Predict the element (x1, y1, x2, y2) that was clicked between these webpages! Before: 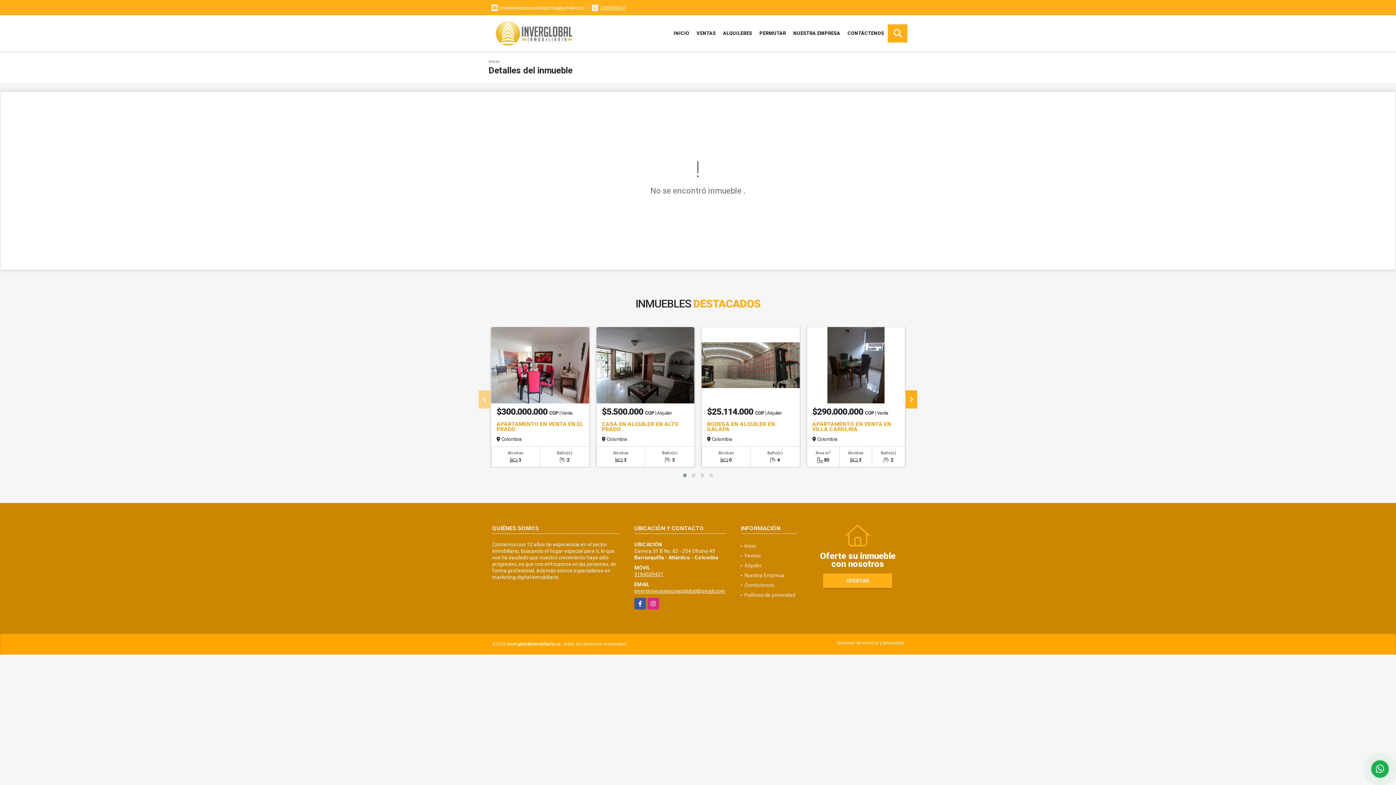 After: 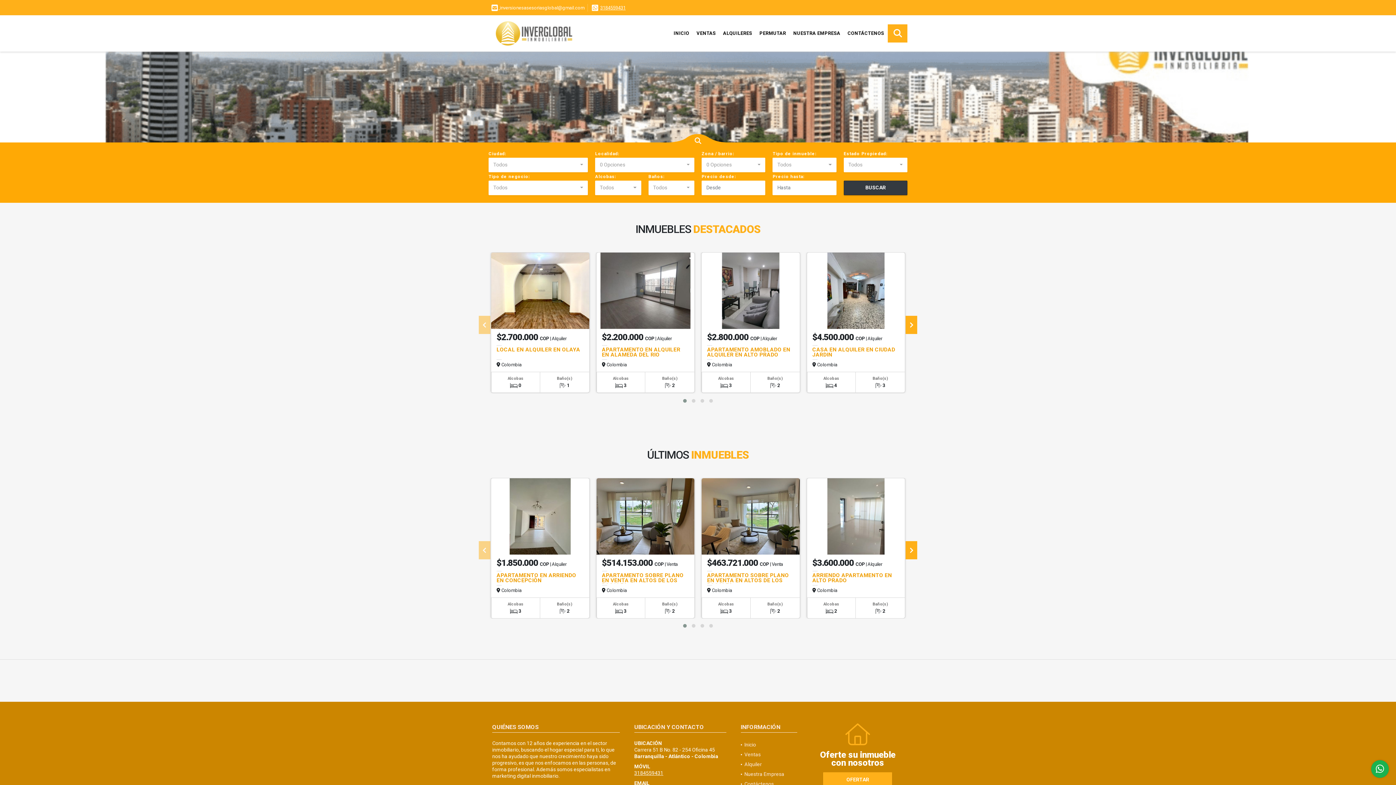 Action: bbox: (488, 17, 552, 49)